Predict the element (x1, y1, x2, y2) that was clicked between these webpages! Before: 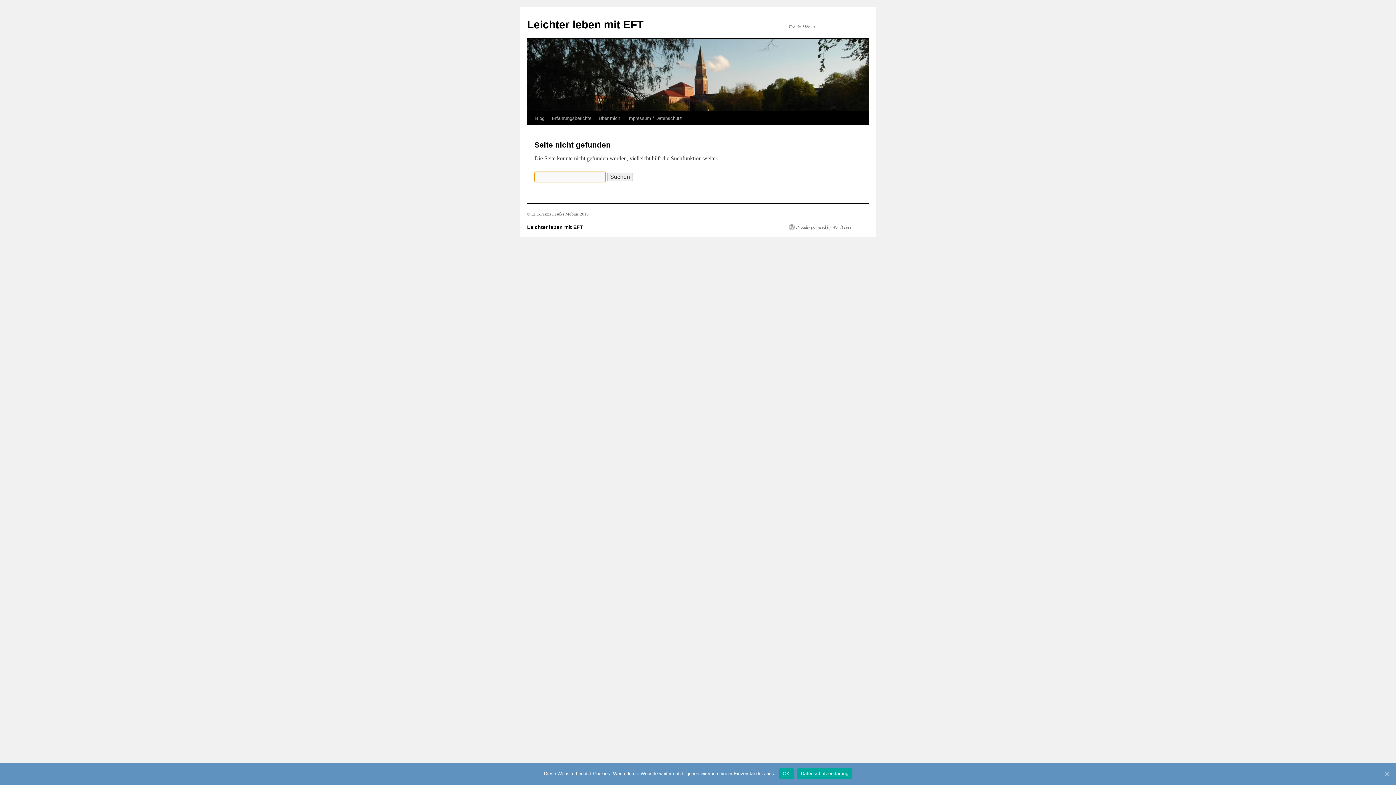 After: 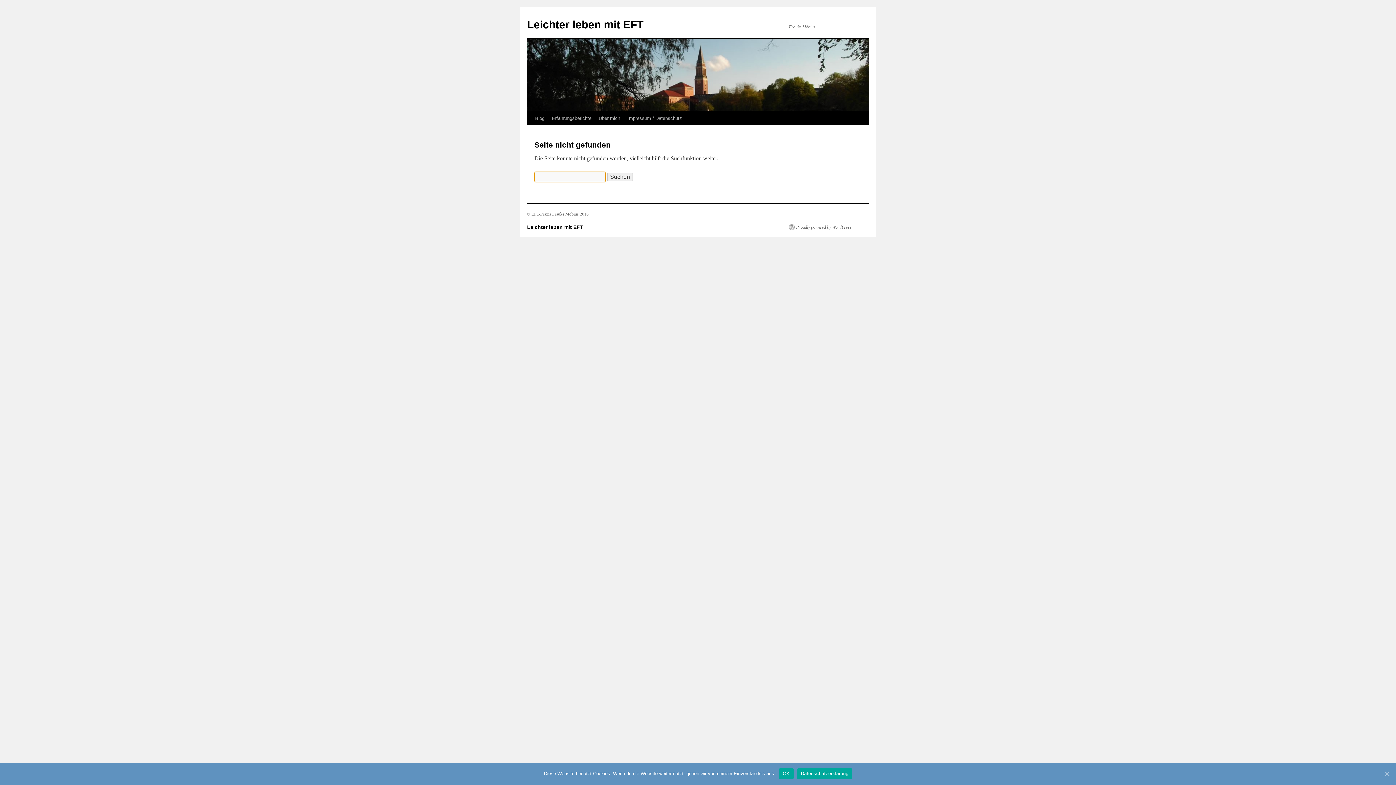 Action: bbox: (624, 111, 685, 125) label: Impressum / Datenschutz